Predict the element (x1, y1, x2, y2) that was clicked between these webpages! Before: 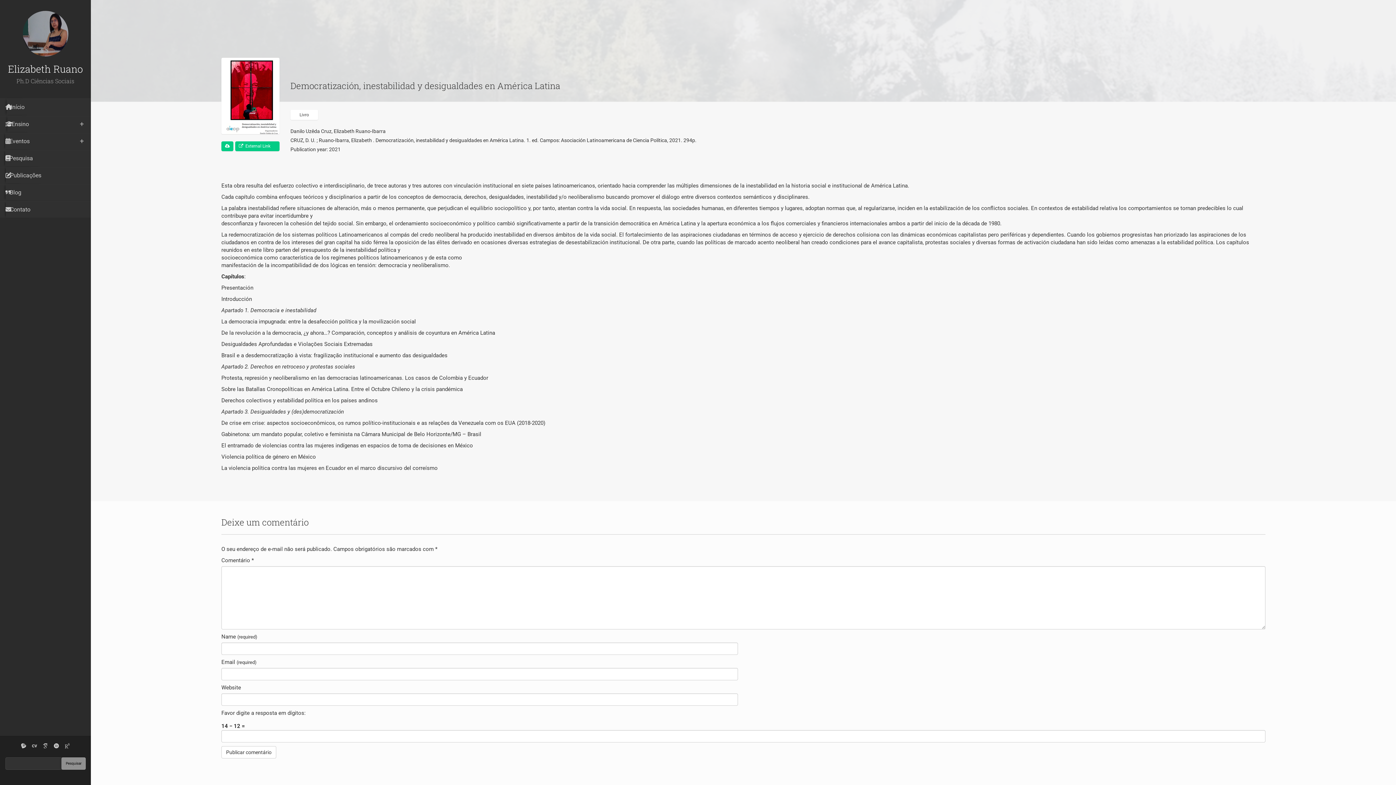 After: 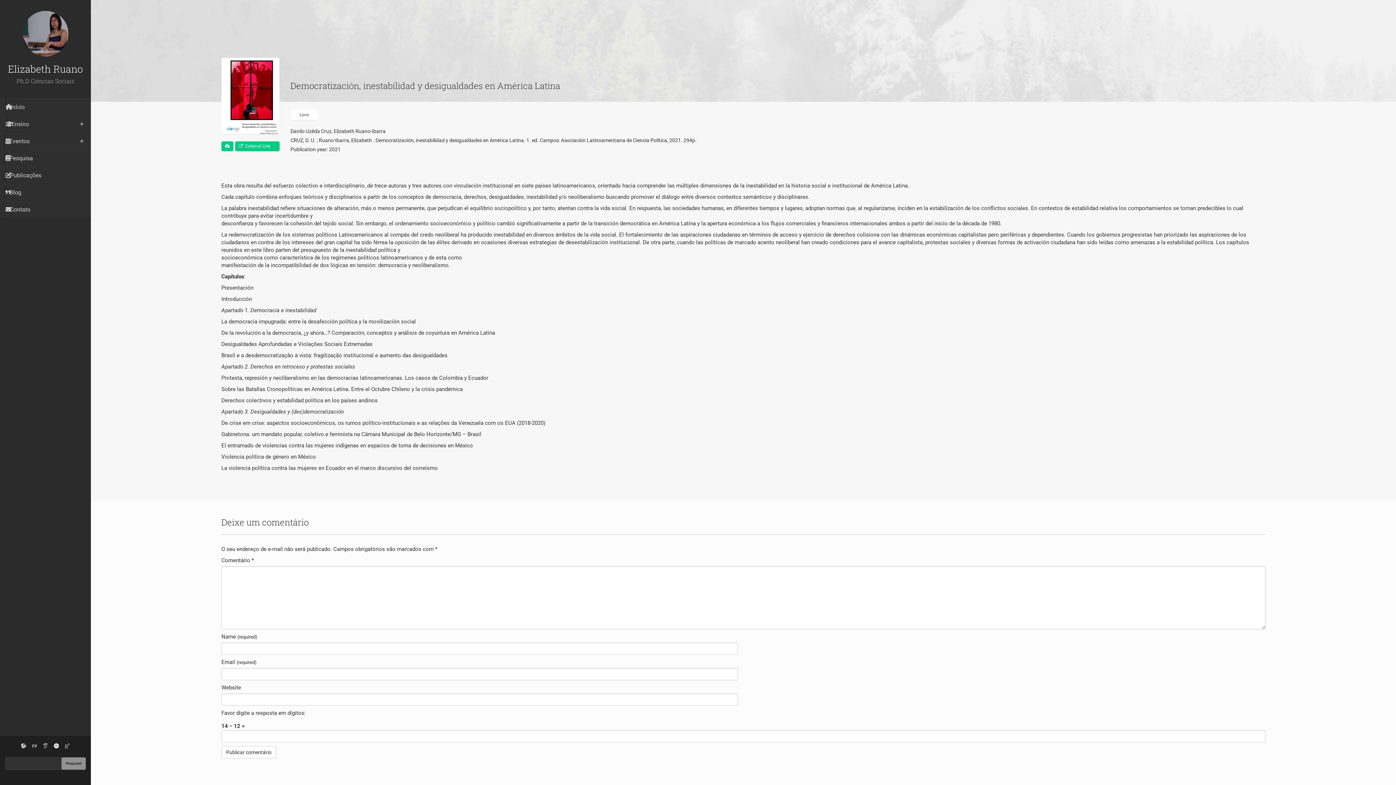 Action: bbox: (53, 743, 59, 749)